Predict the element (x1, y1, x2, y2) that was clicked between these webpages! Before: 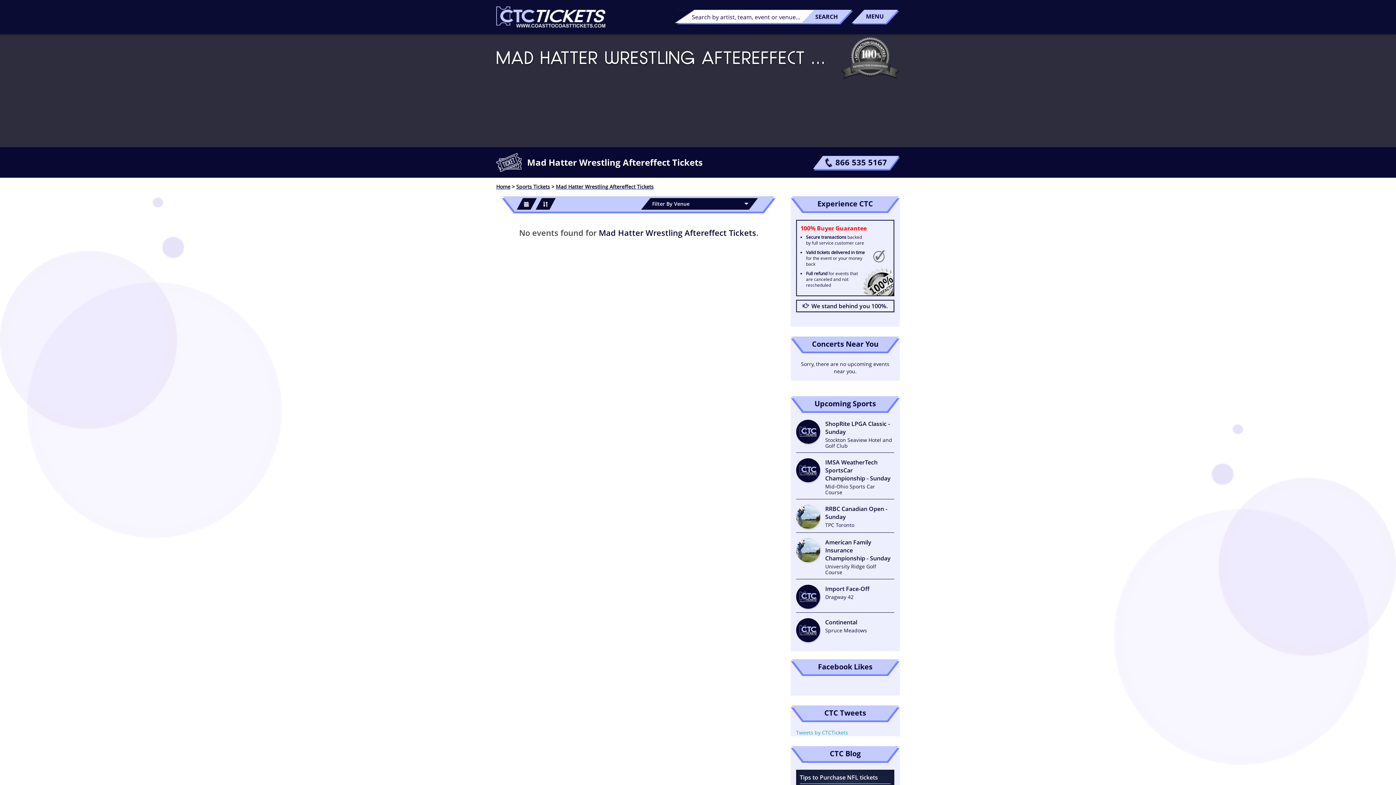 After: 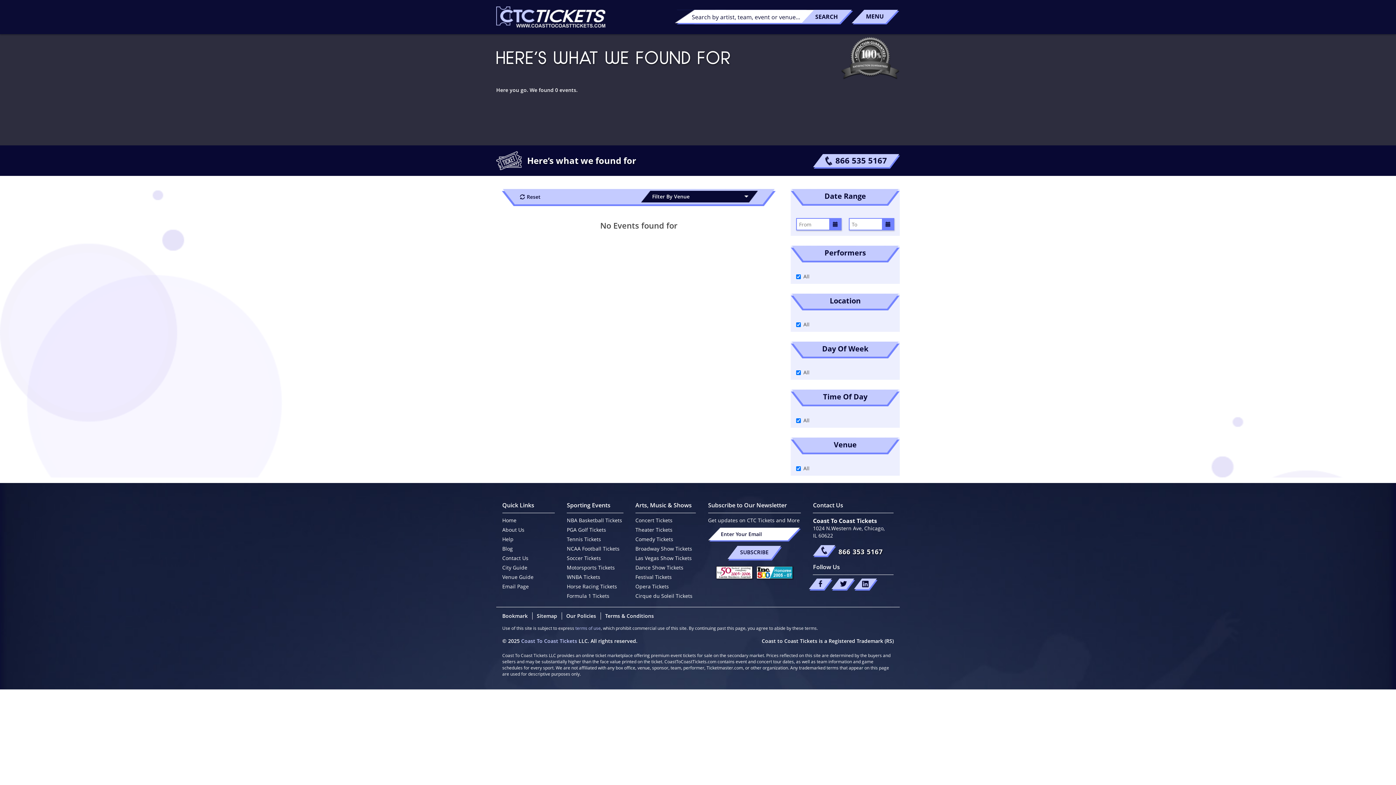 Action: bbox: (801, 9, 852, 23) label: SEARCH